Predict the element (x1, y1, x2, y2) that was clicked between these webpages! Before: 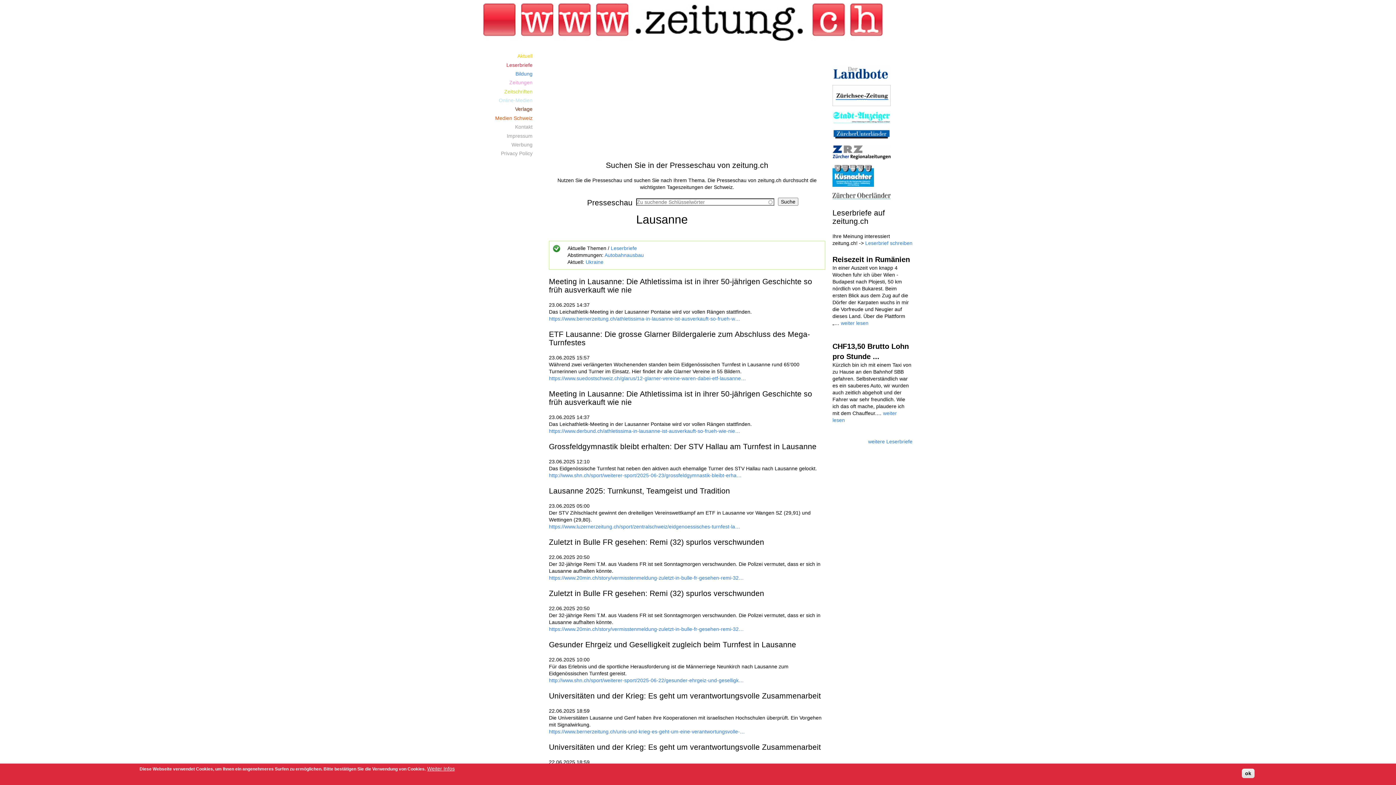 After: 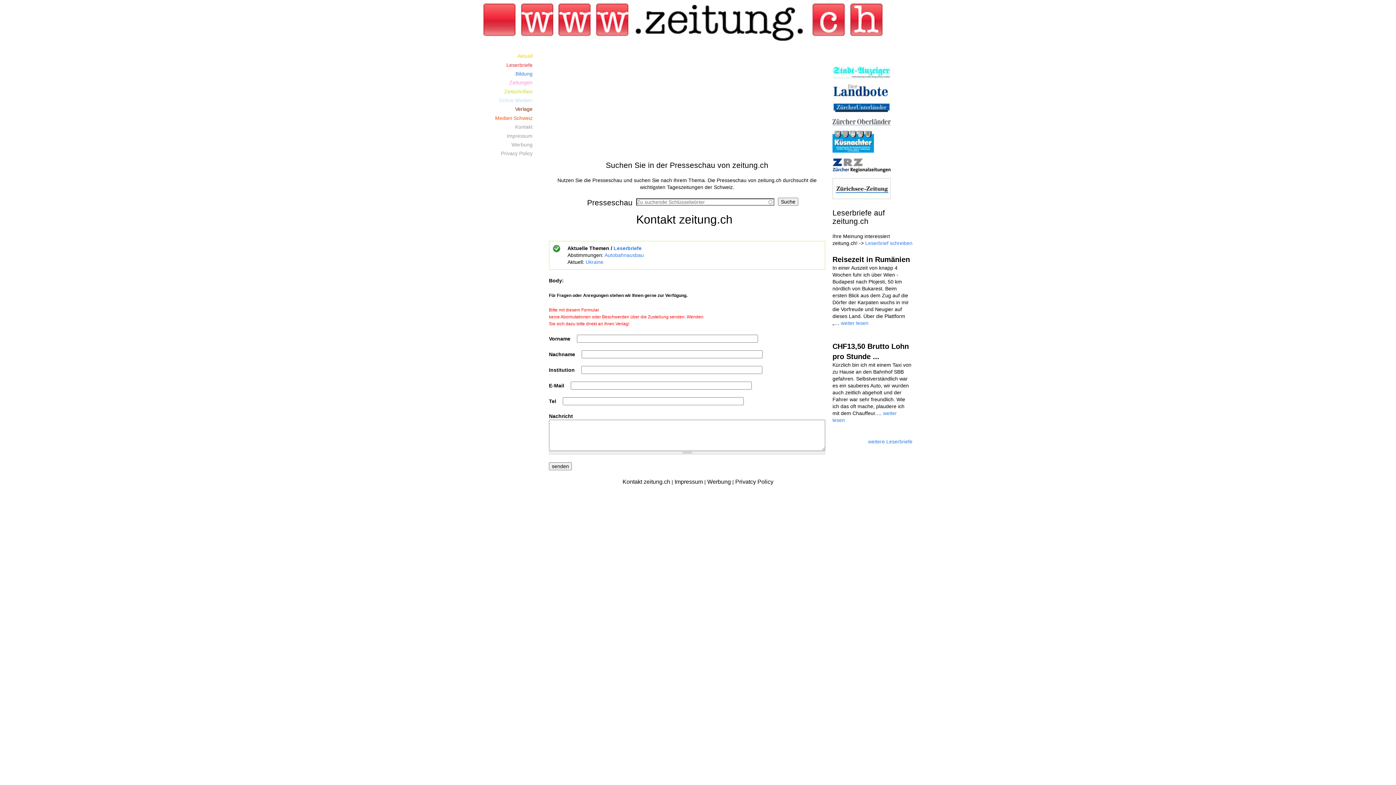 Action: bbox: (483, 122, 547, 131) label: Kontakt